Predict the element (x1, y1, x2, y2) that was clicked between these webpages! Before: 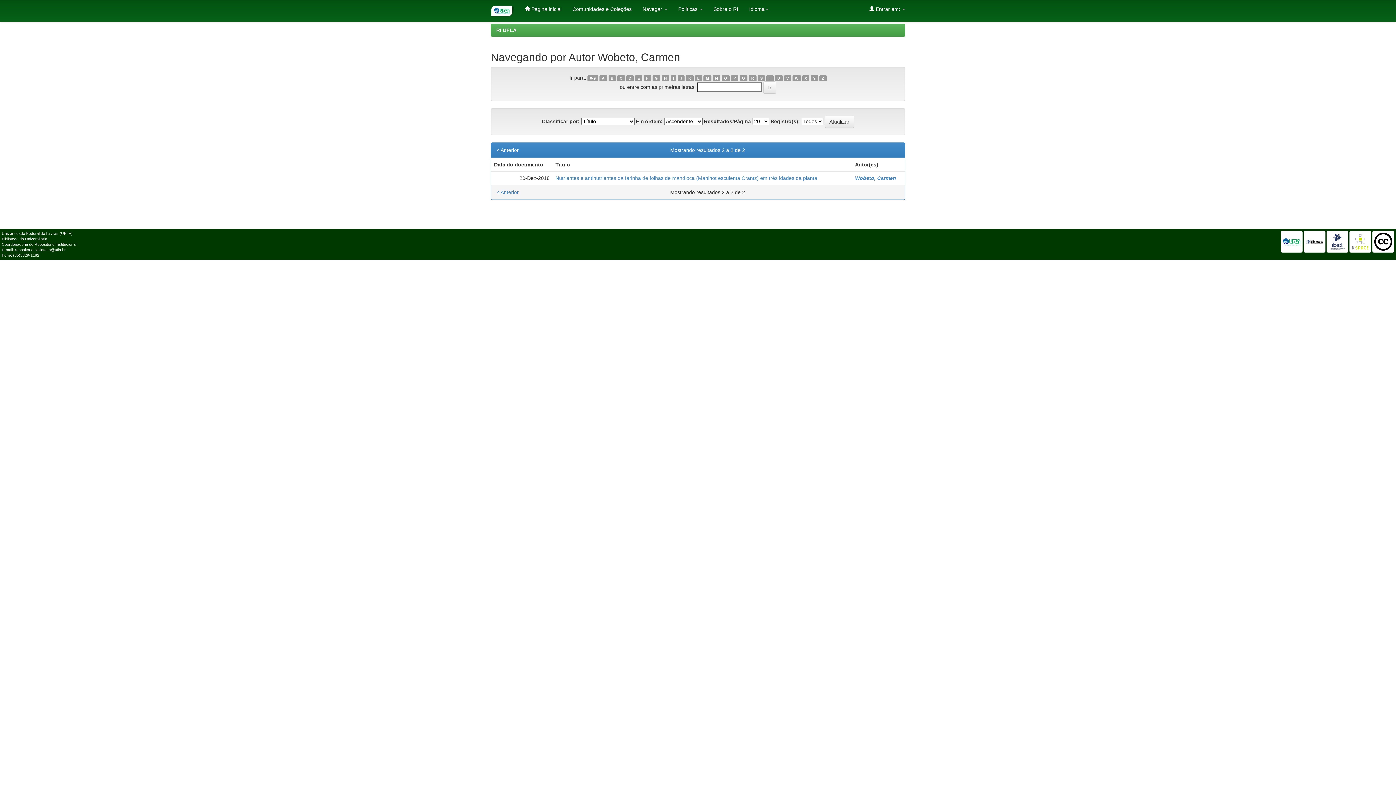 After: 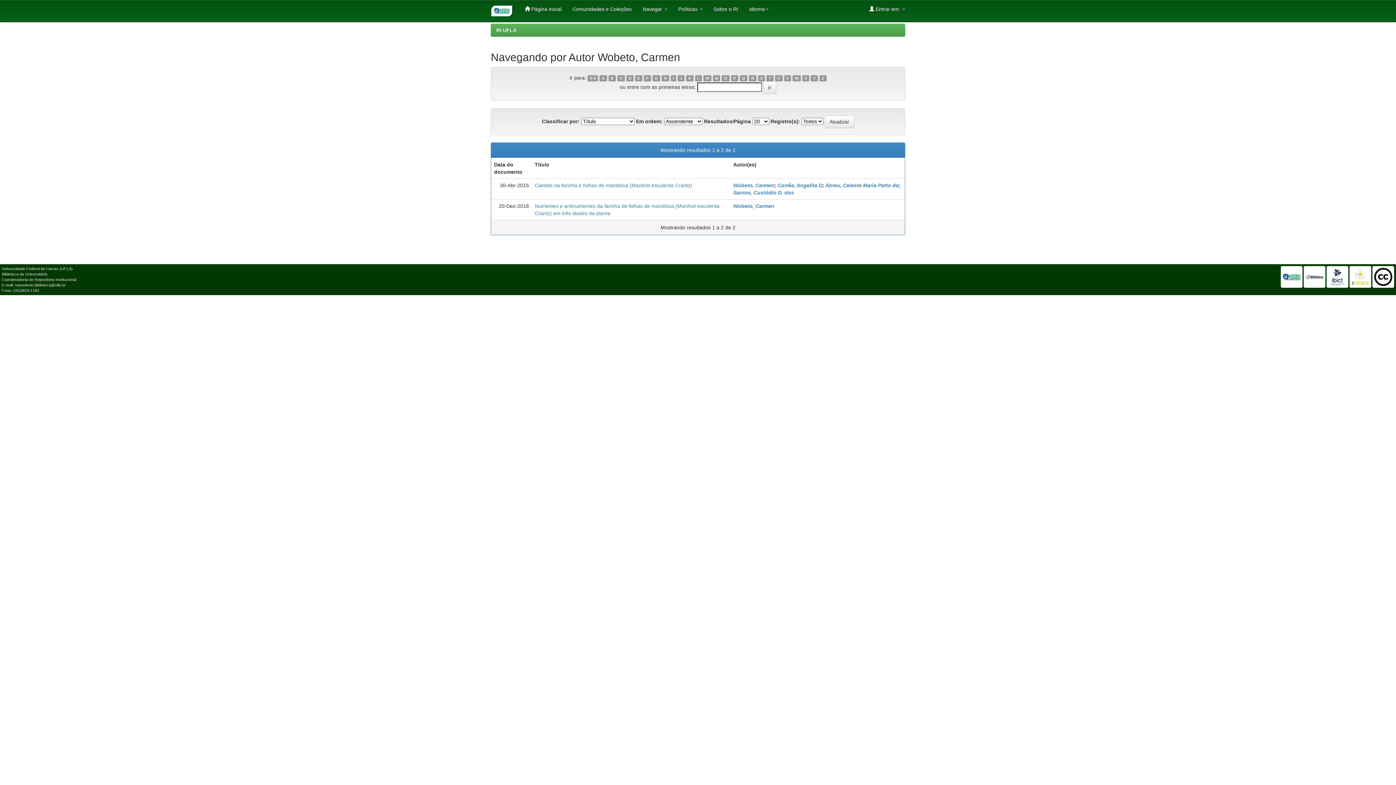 Action: label: Wobeto, Carmen bbox: (855, 175, 896, 181)